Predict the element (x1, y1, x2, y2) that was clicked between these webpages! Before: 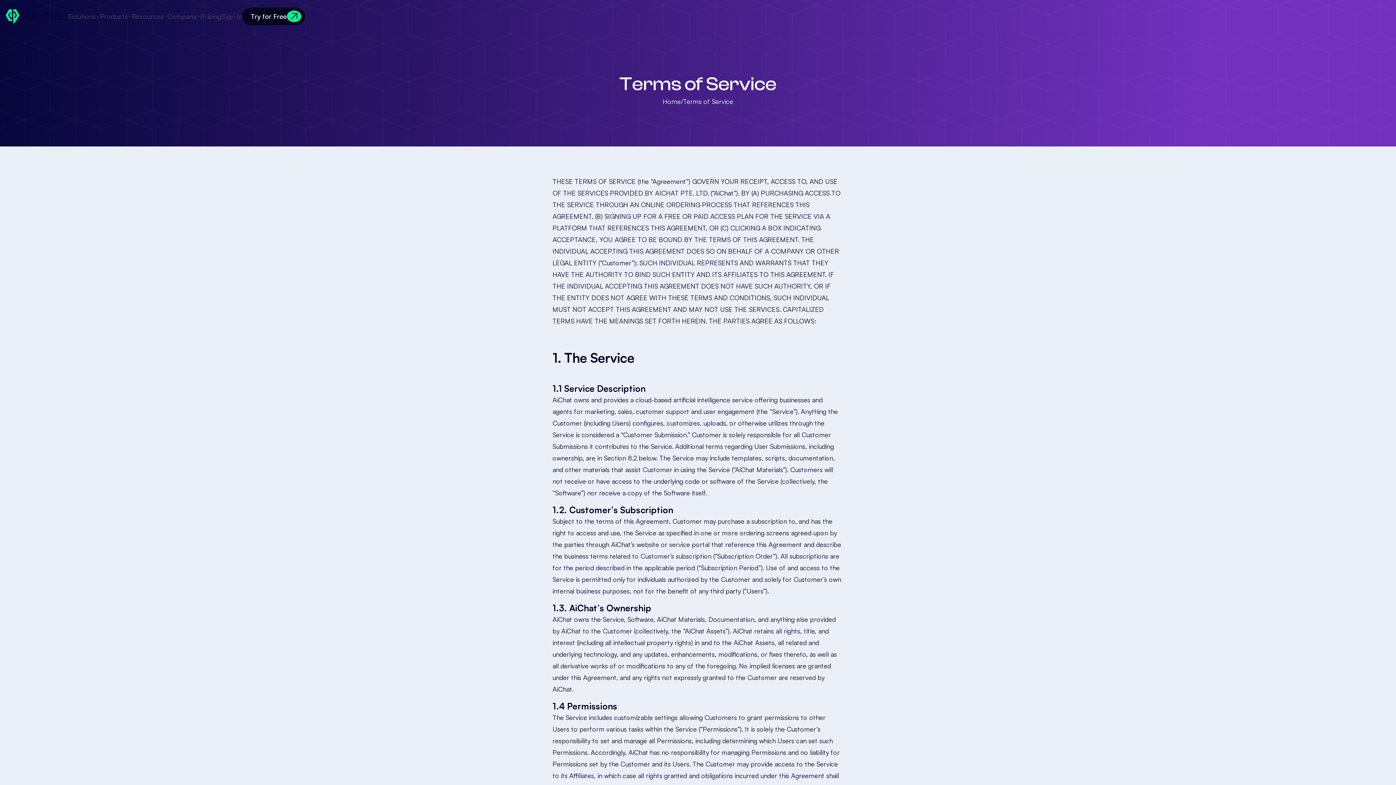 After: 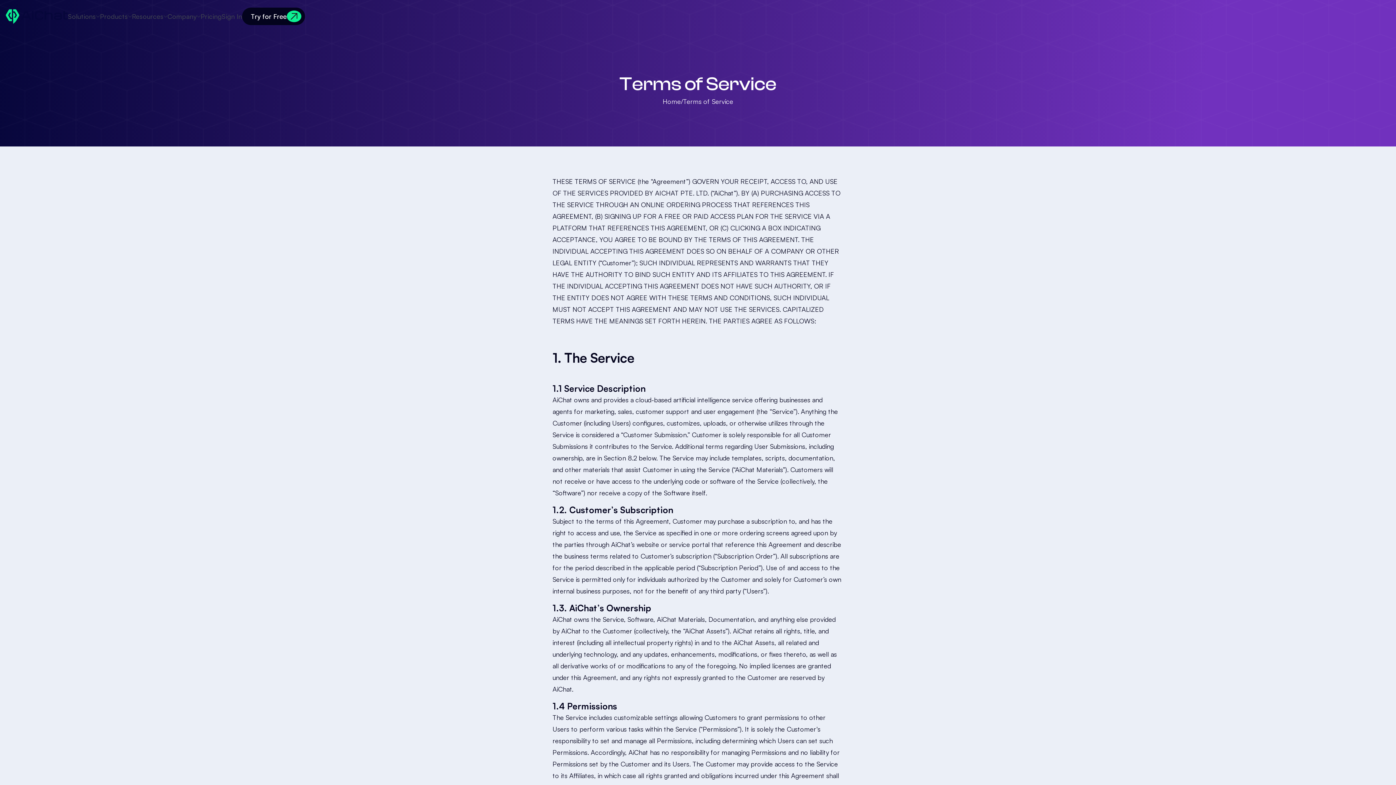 Action: label: Sign In bbox: (221, 11, 242, 21)